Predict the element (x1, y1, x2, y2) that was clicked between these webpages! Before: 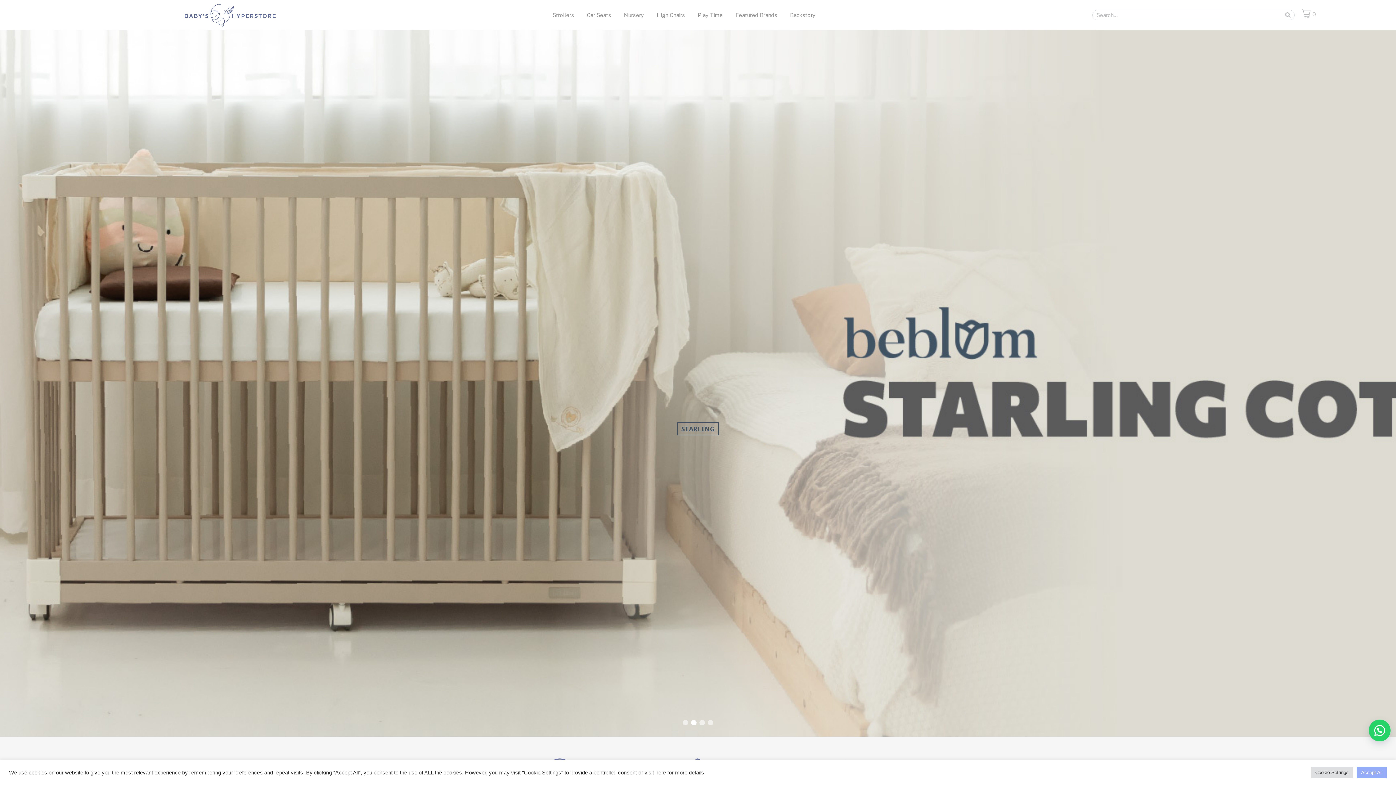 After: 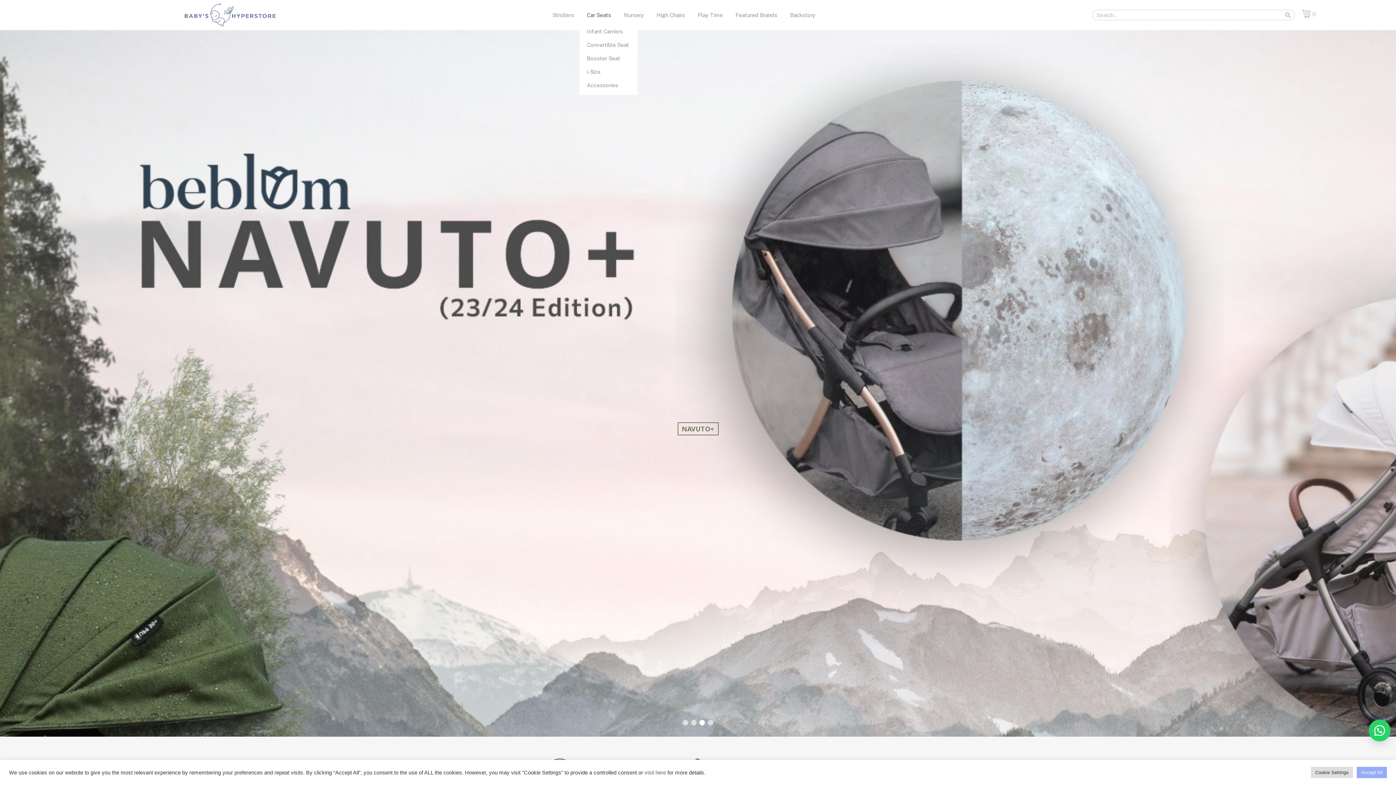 Action: bbox: (579, 8, 618, 21) label: Car Seats